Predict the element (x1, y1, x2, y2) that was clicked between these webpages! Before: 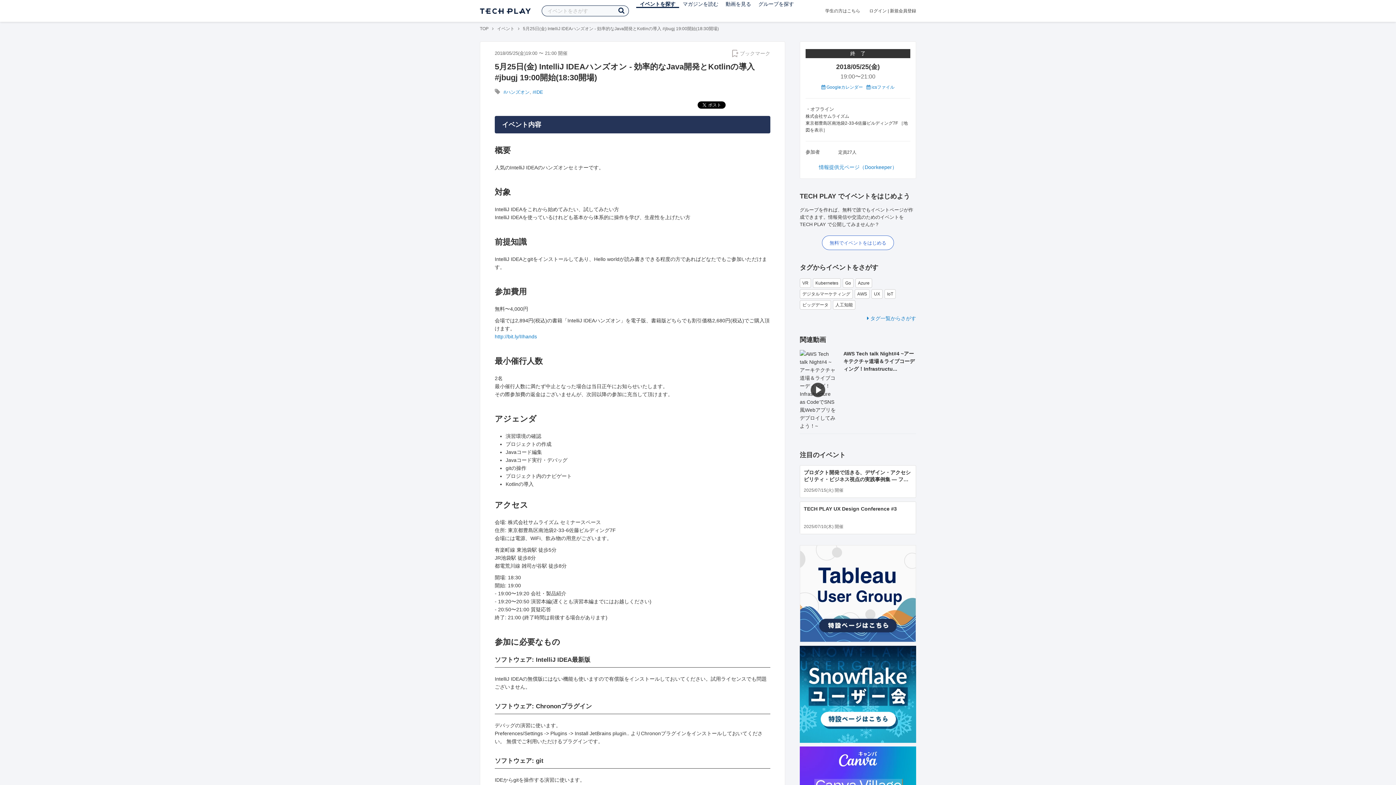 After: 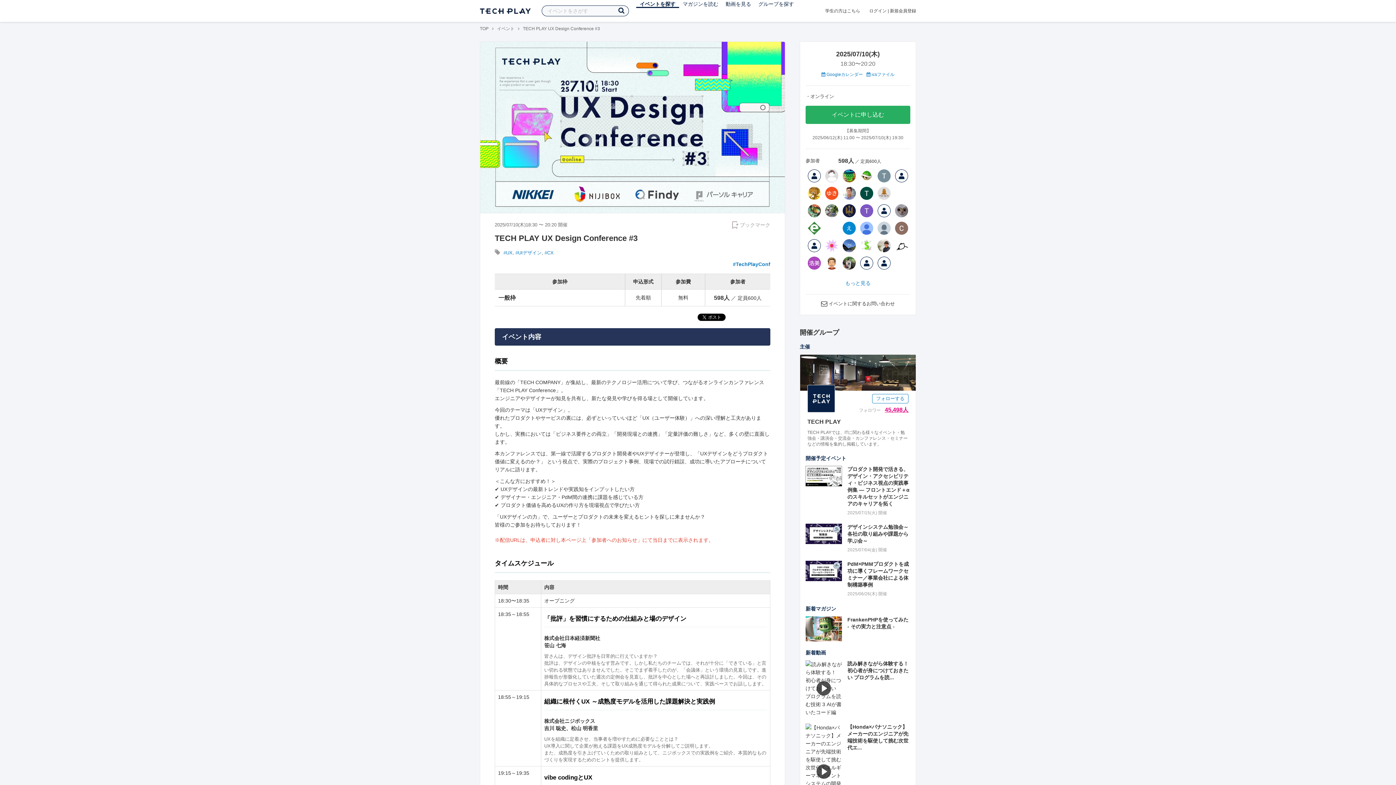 Action: bbox: (804, 506, 897, 512) label: TECH PLAY UX Design Conference #3